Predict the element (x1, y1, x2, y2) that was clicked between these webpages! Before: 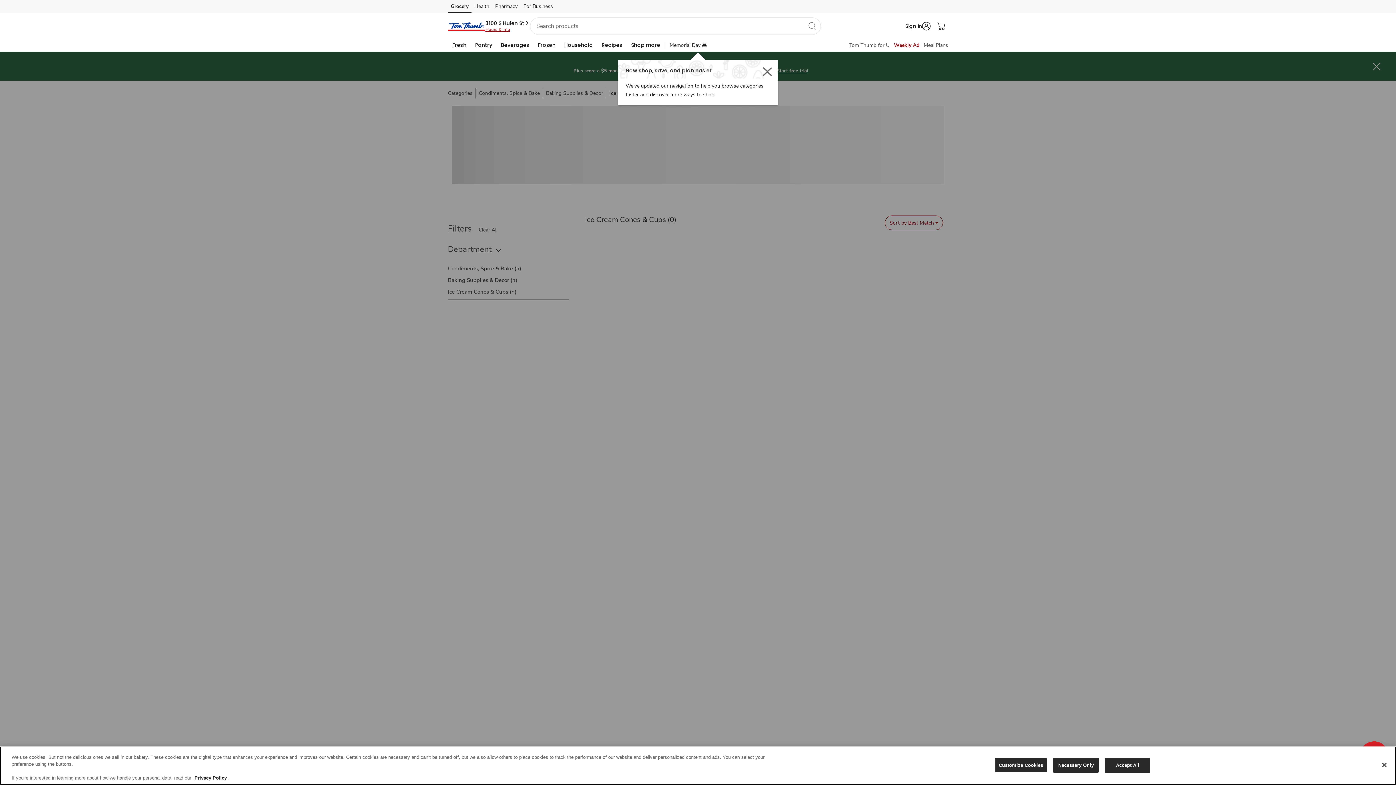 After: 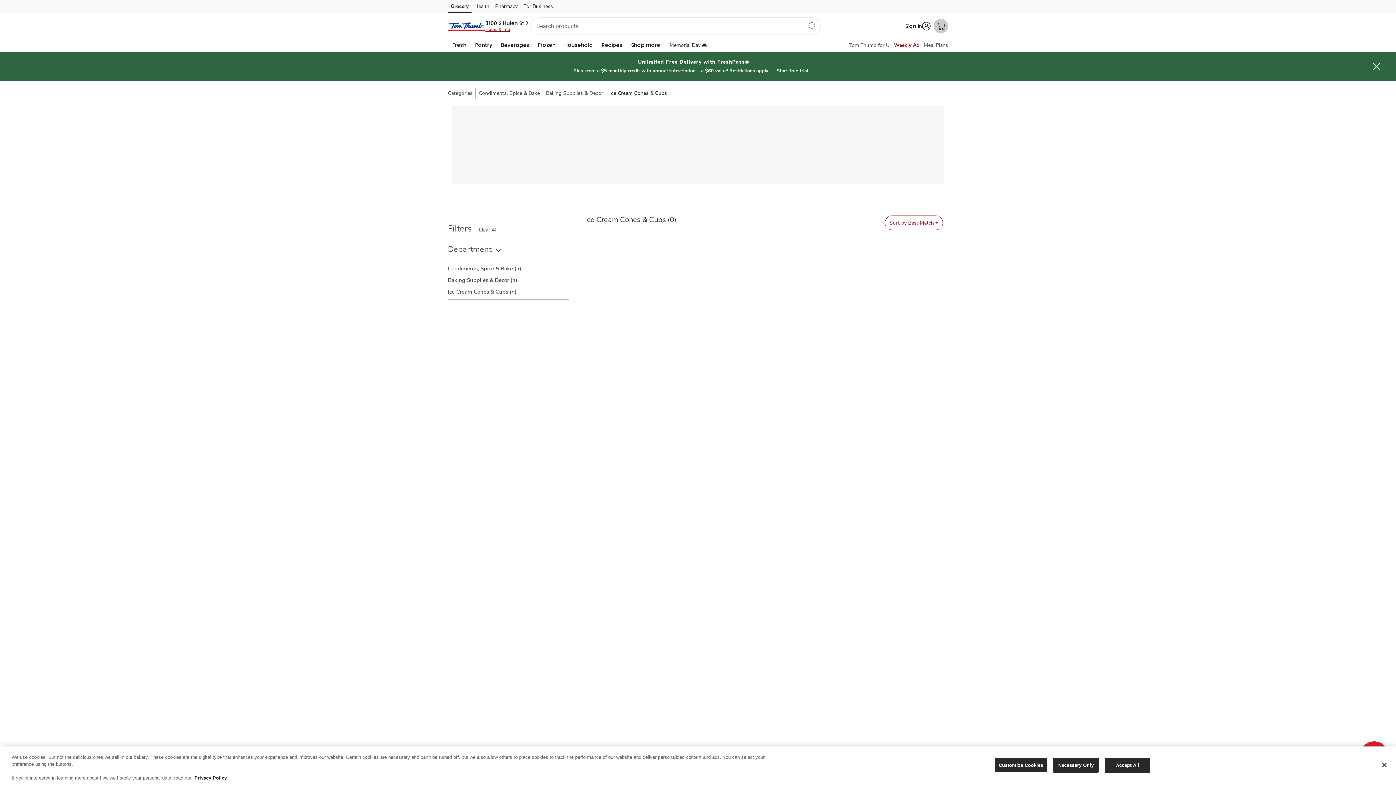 Action: bbox: (933, 18, 948, 33) label: Shopping Cart